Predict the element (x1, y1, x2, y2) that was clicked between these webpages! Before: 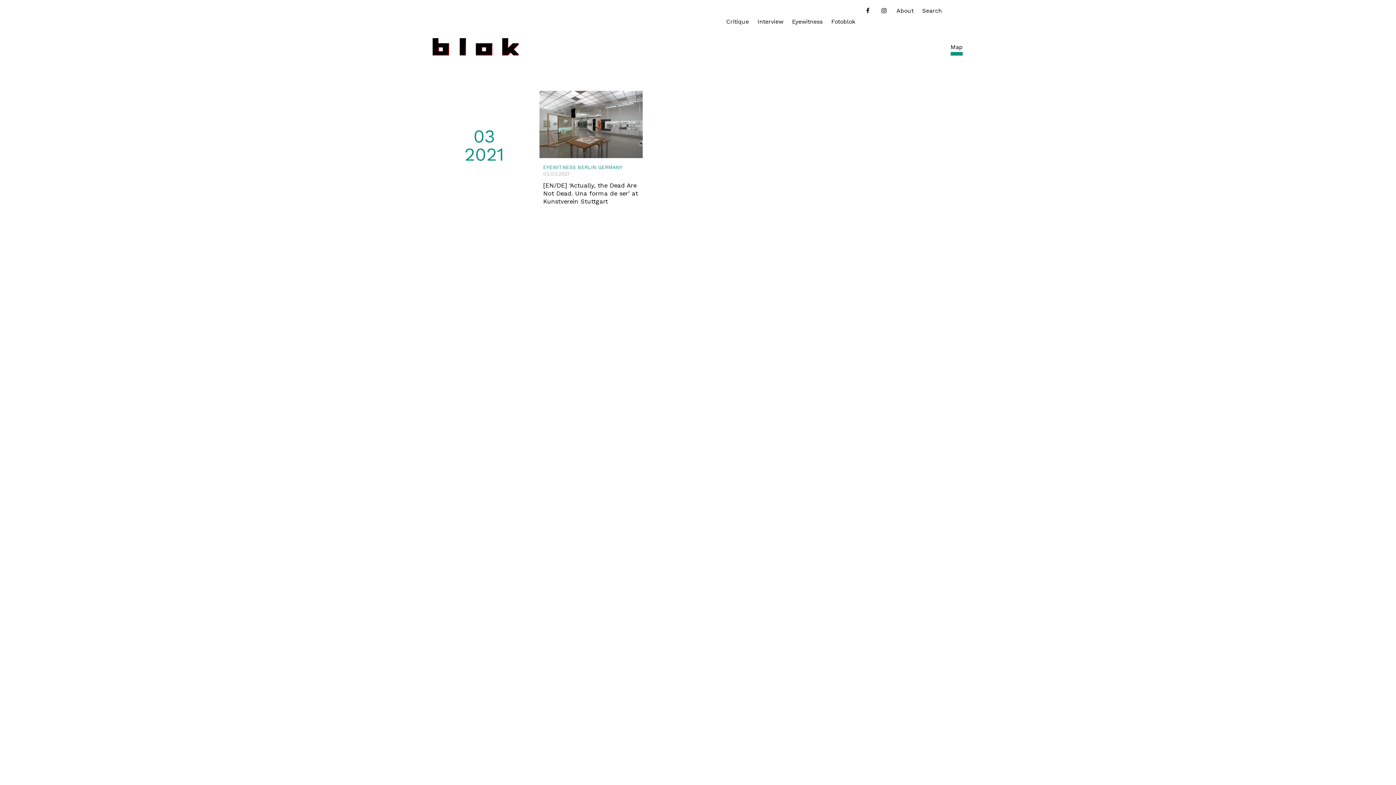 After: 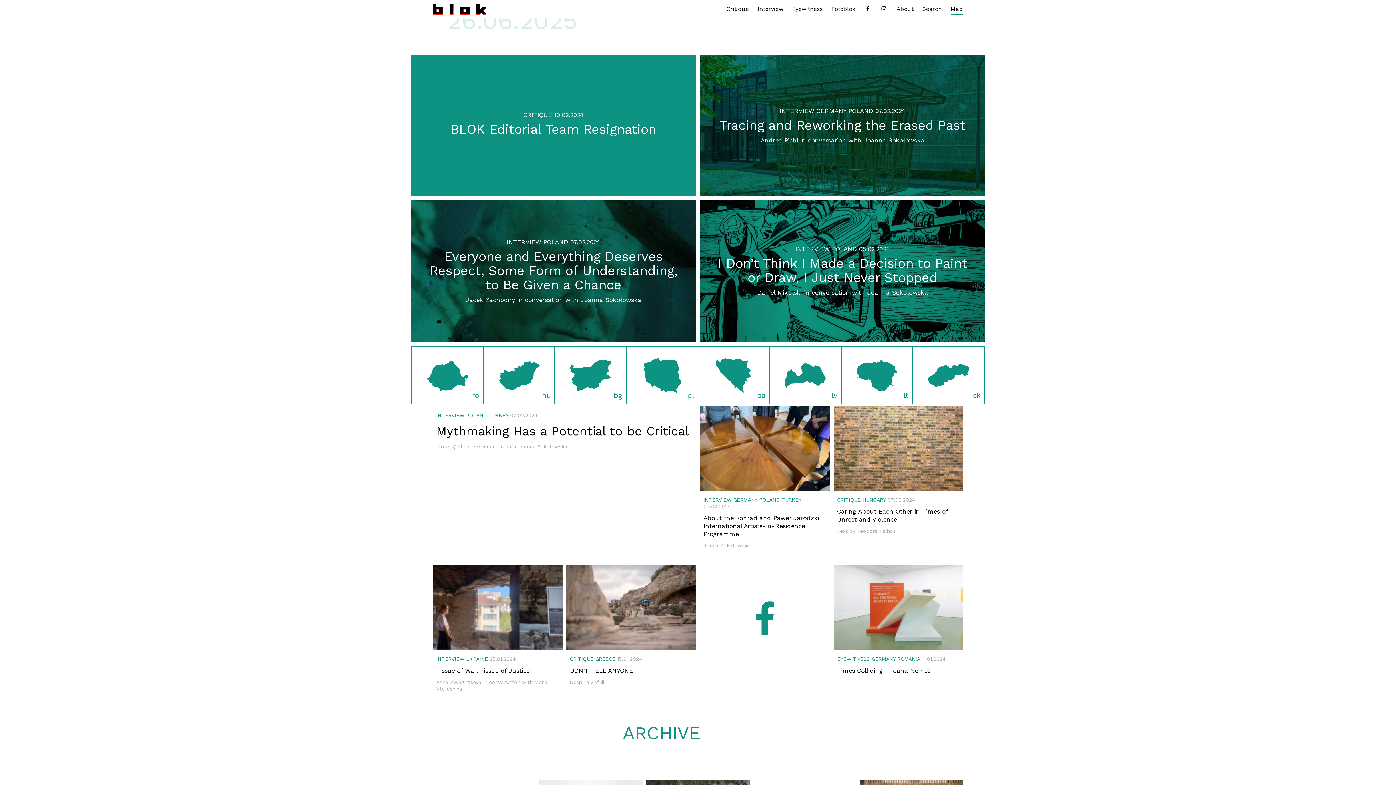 Action: bbox: (432, 38, 518, 55)